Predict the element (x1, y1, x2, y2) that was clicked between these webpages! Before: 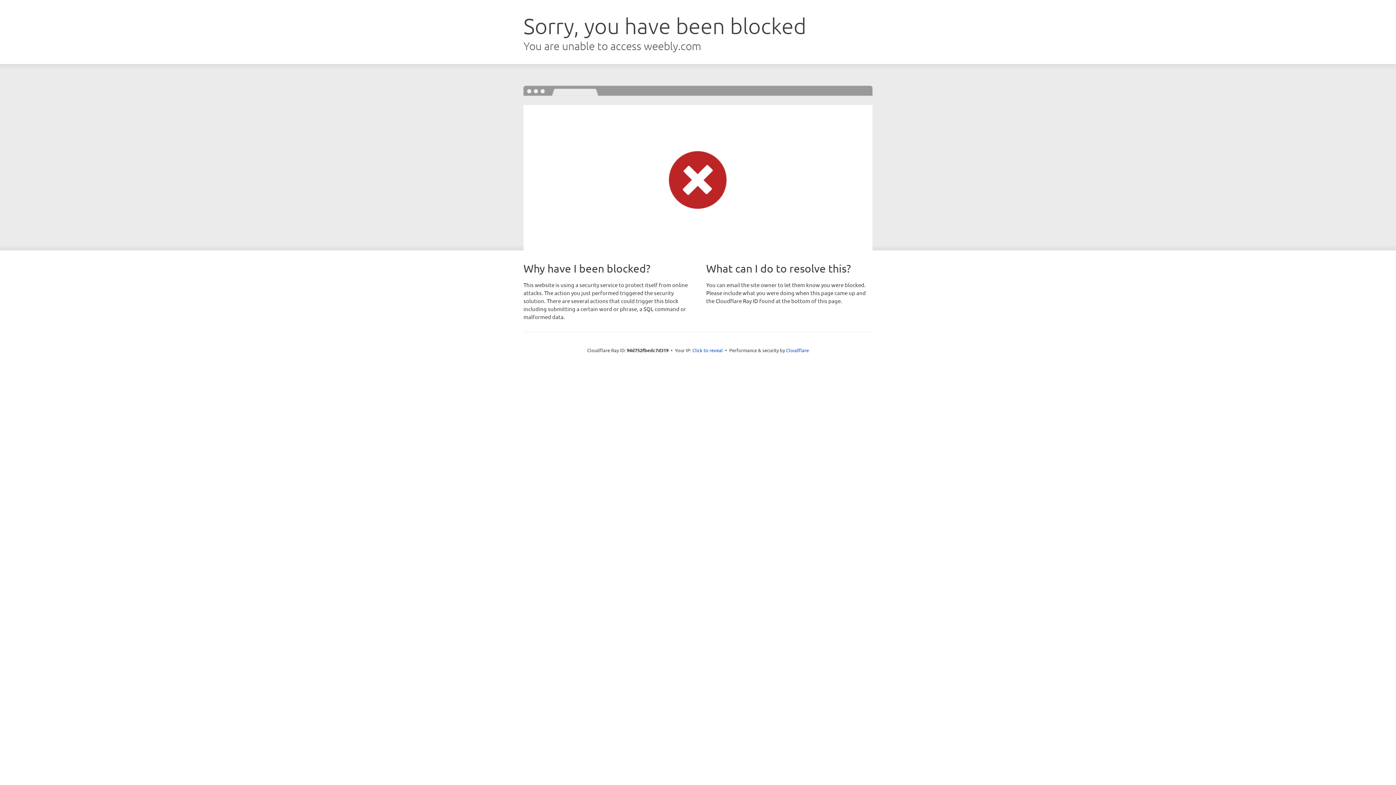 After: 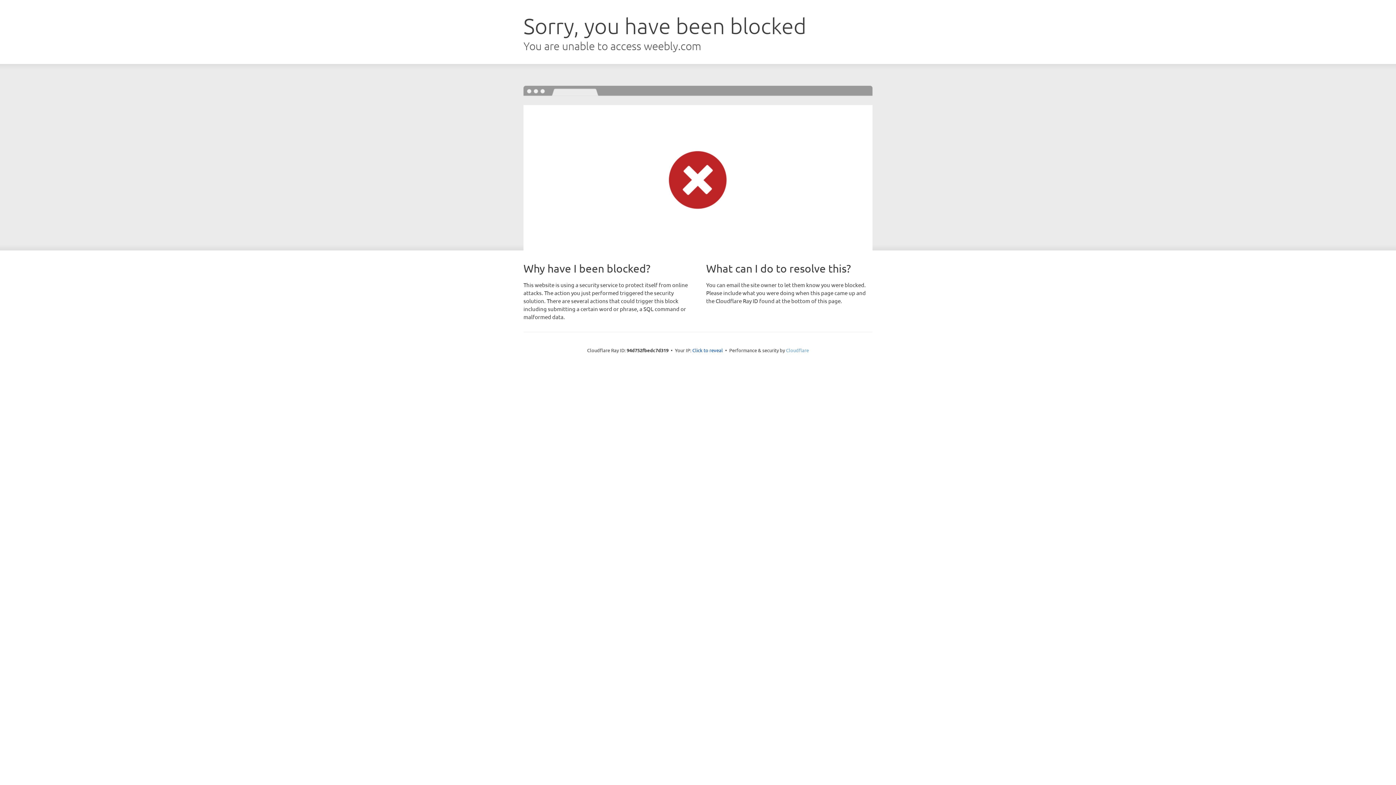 Action: bbox: (786, 347, 809, 353) label: Cloudflare